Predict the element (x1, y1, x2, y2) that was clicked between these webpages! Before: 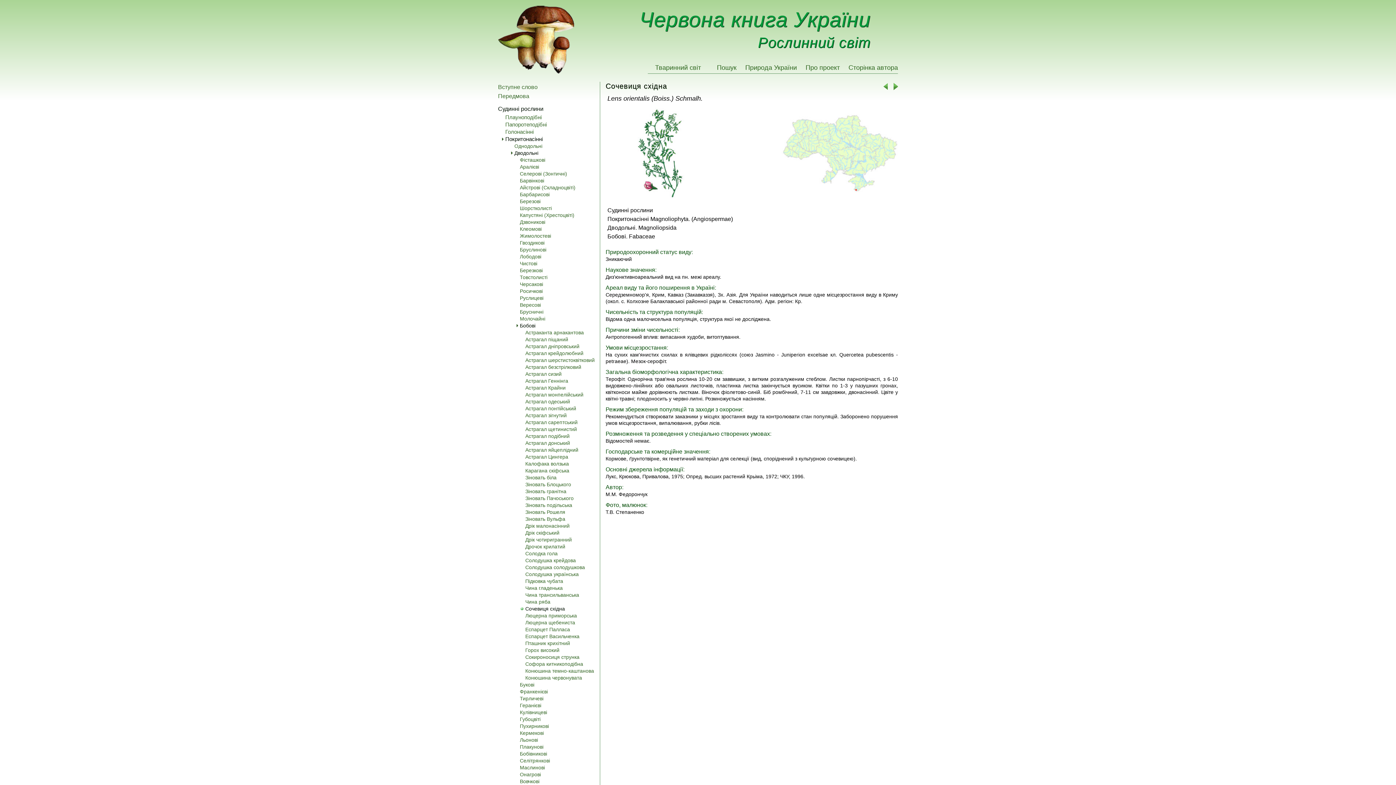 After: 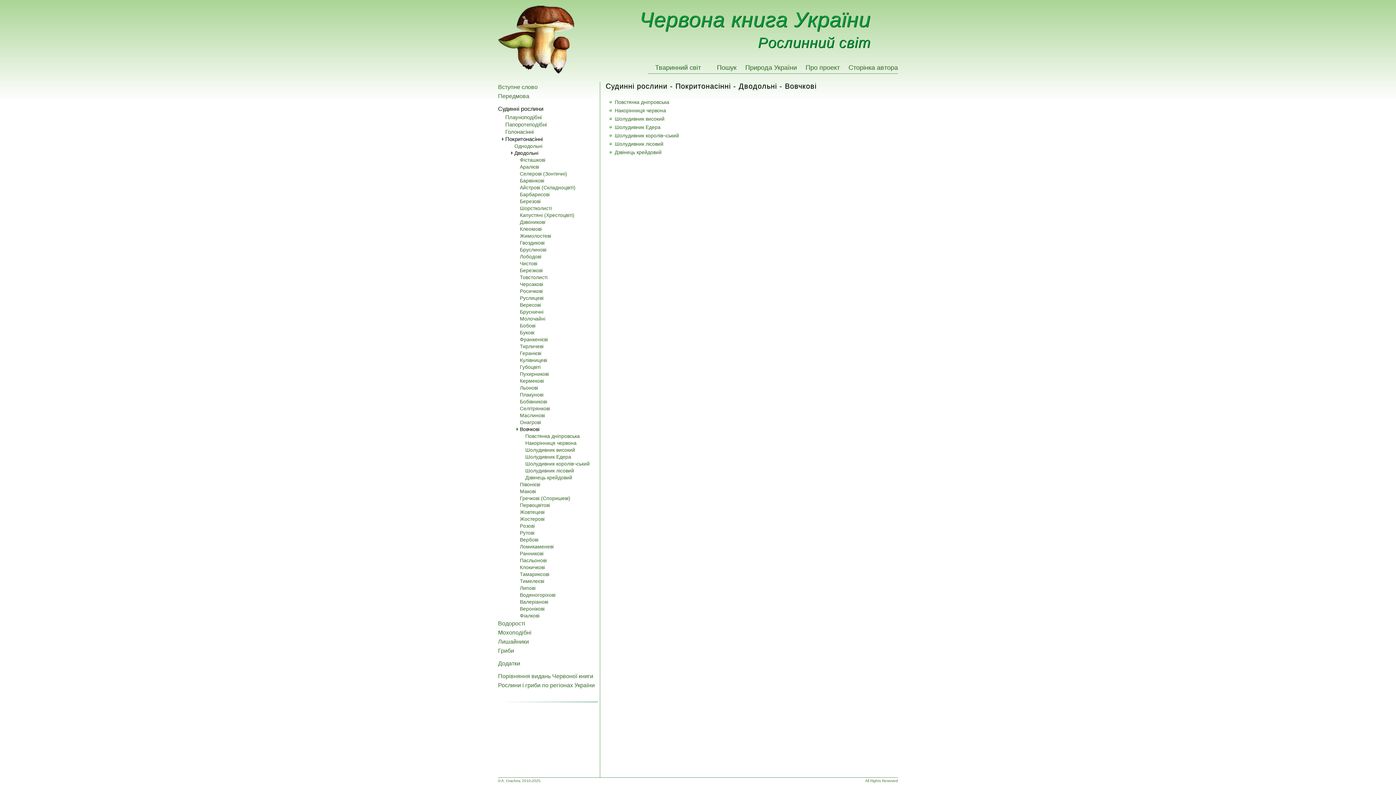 Action: bbox: (514, 779, 598, 784) label: Вовчкові